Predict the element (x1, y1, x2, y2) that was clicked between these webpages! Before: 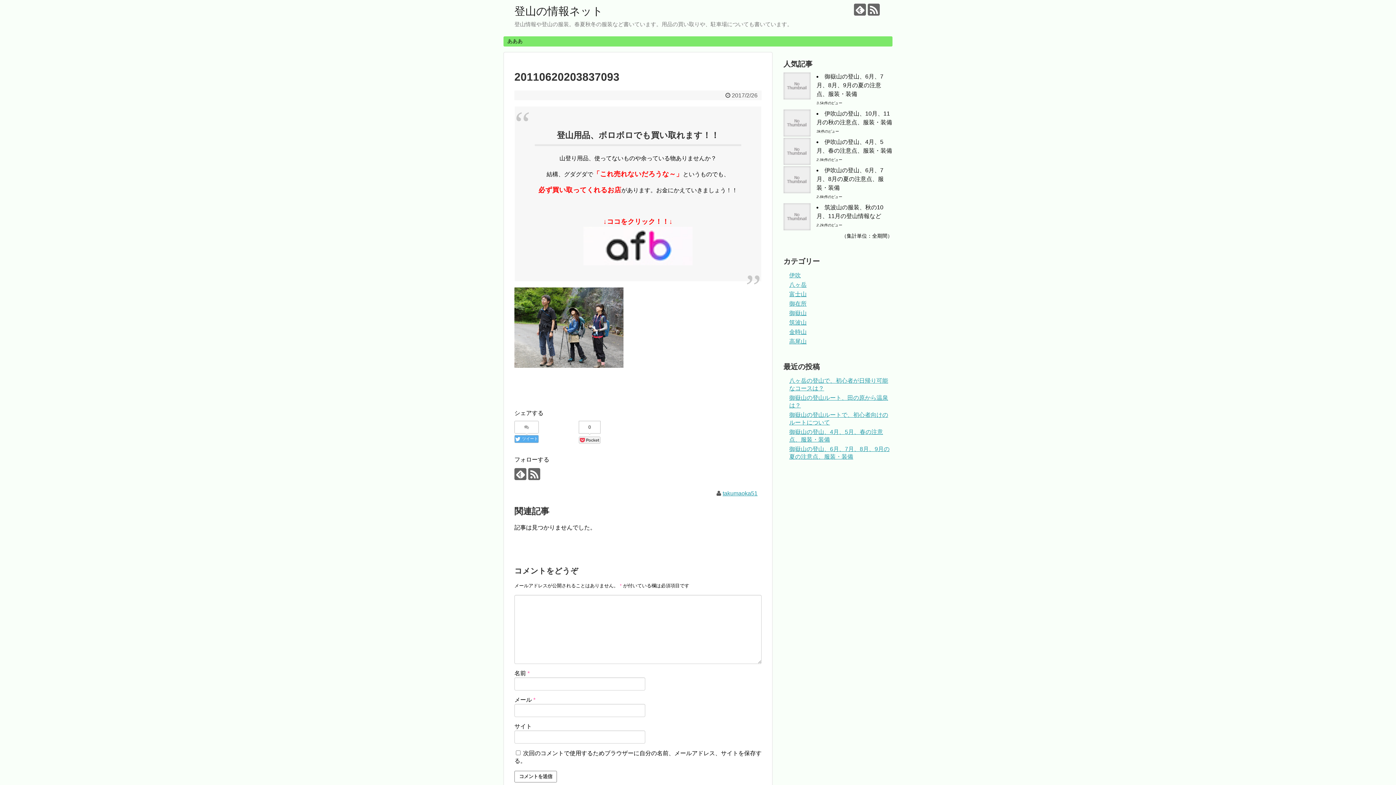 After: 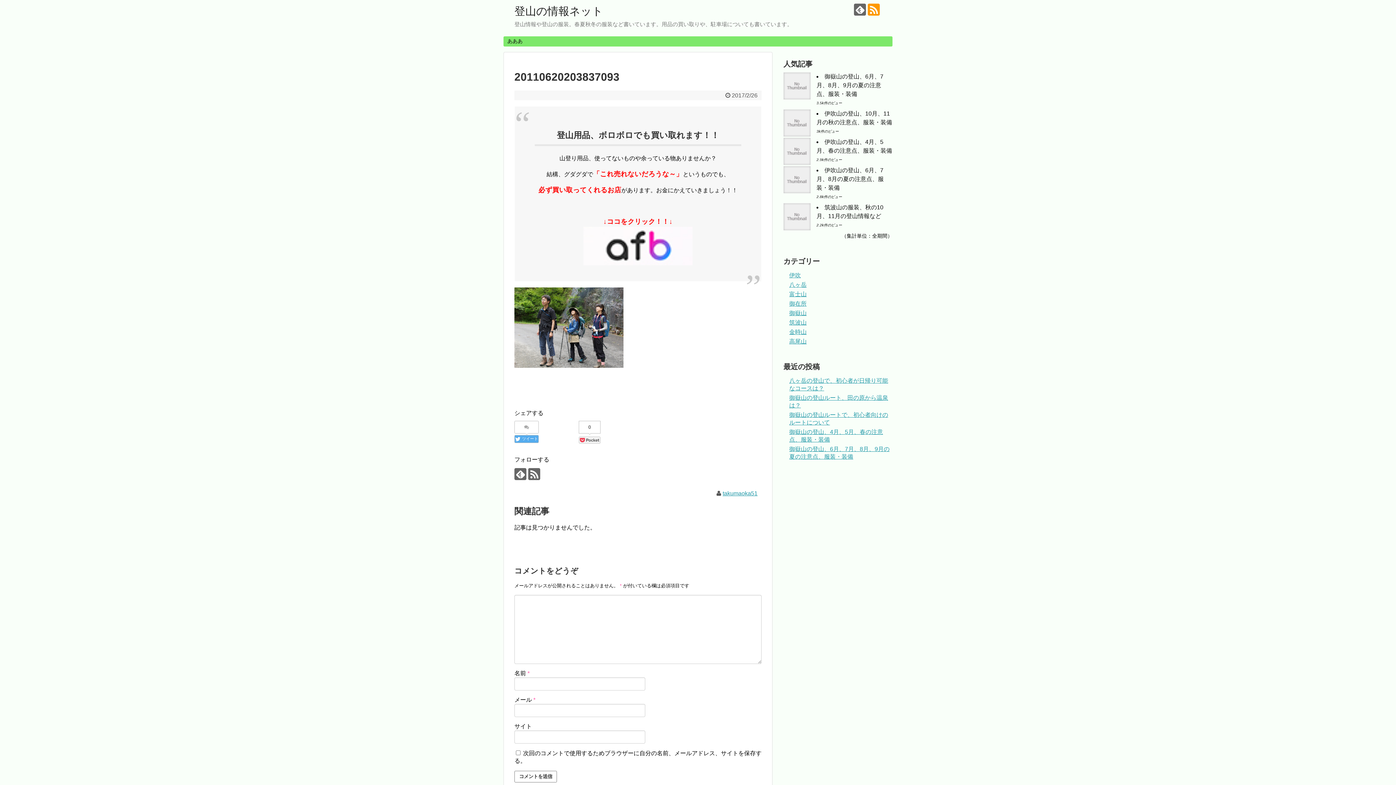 Action: bbox: (868, 3, 880, 15)